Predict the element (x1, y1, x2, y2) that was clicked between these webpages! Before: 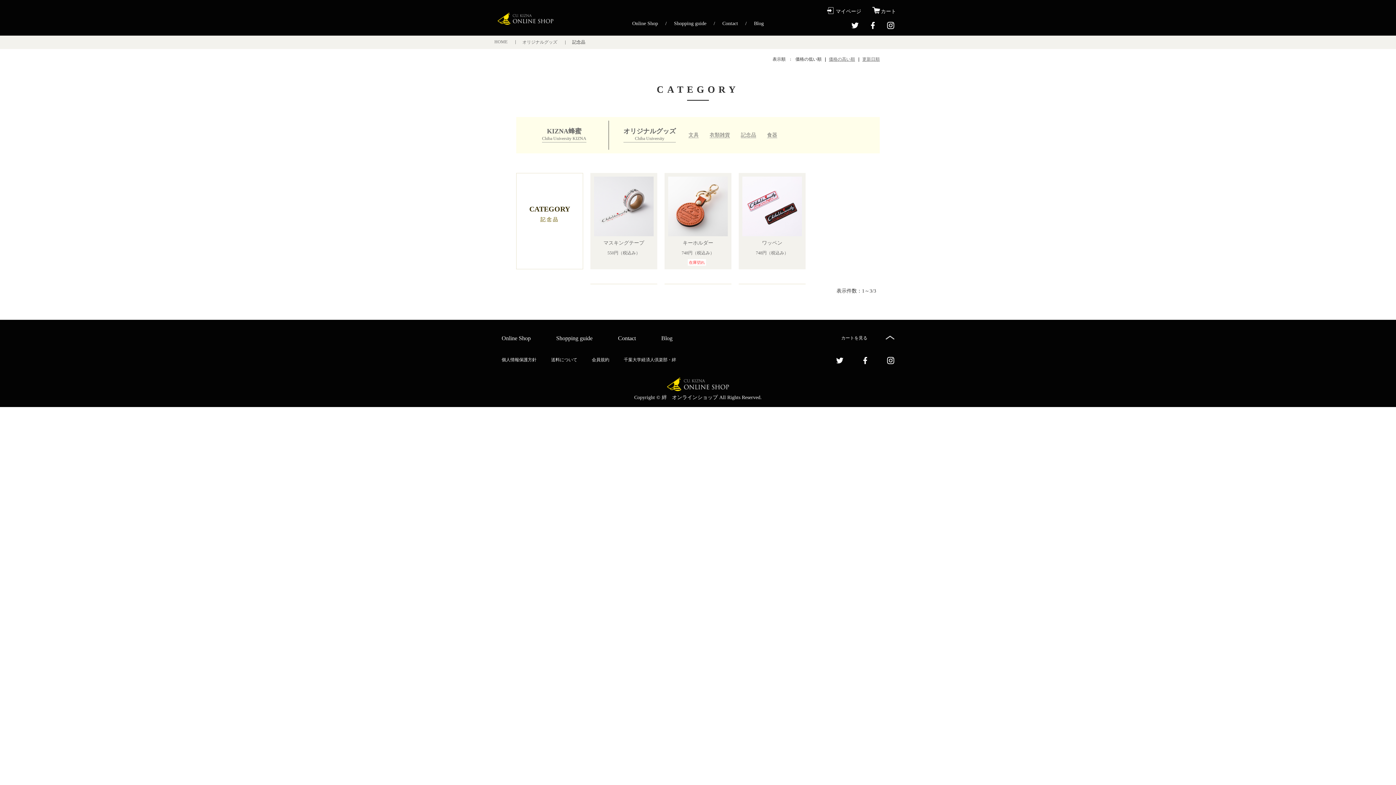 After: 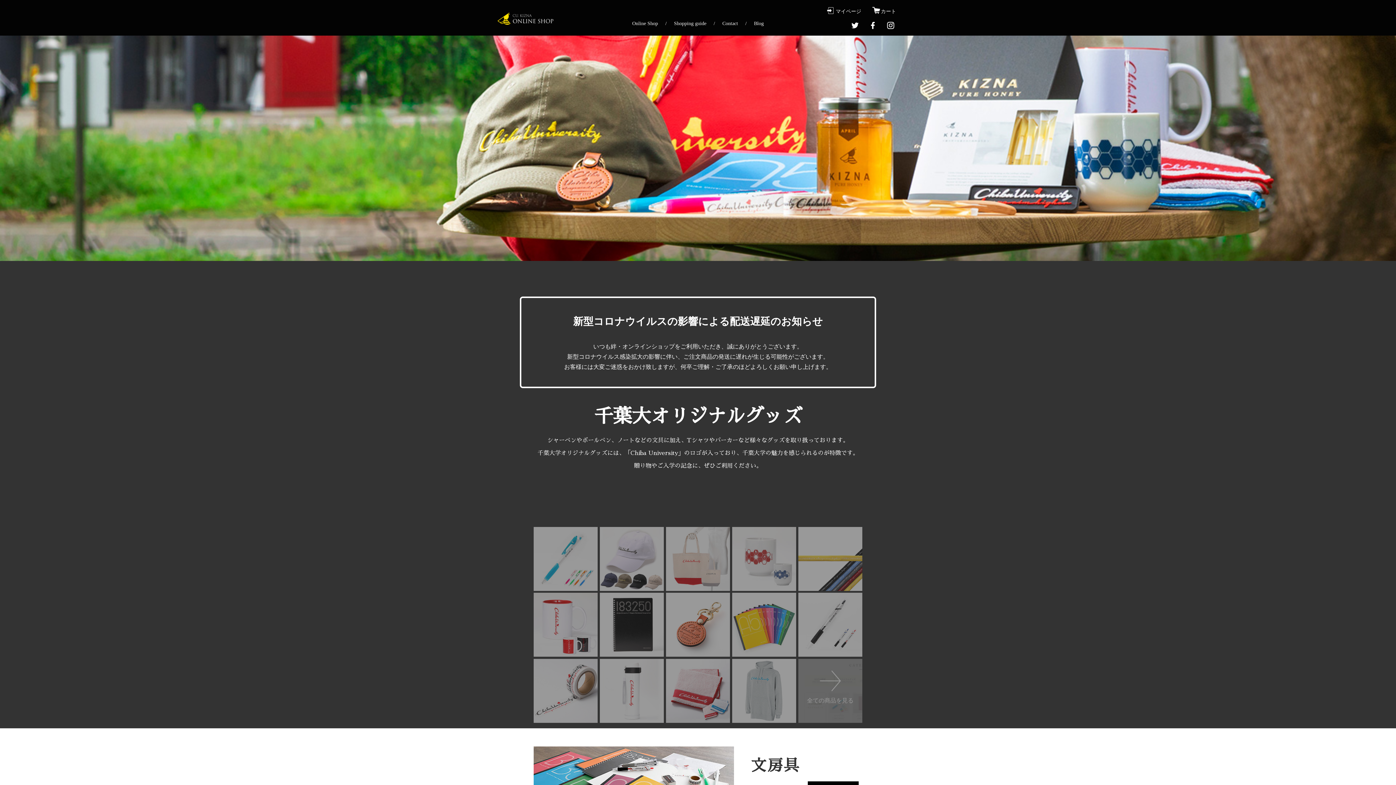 Action: label: HOME  bbox: (494, 39, 516, 44)